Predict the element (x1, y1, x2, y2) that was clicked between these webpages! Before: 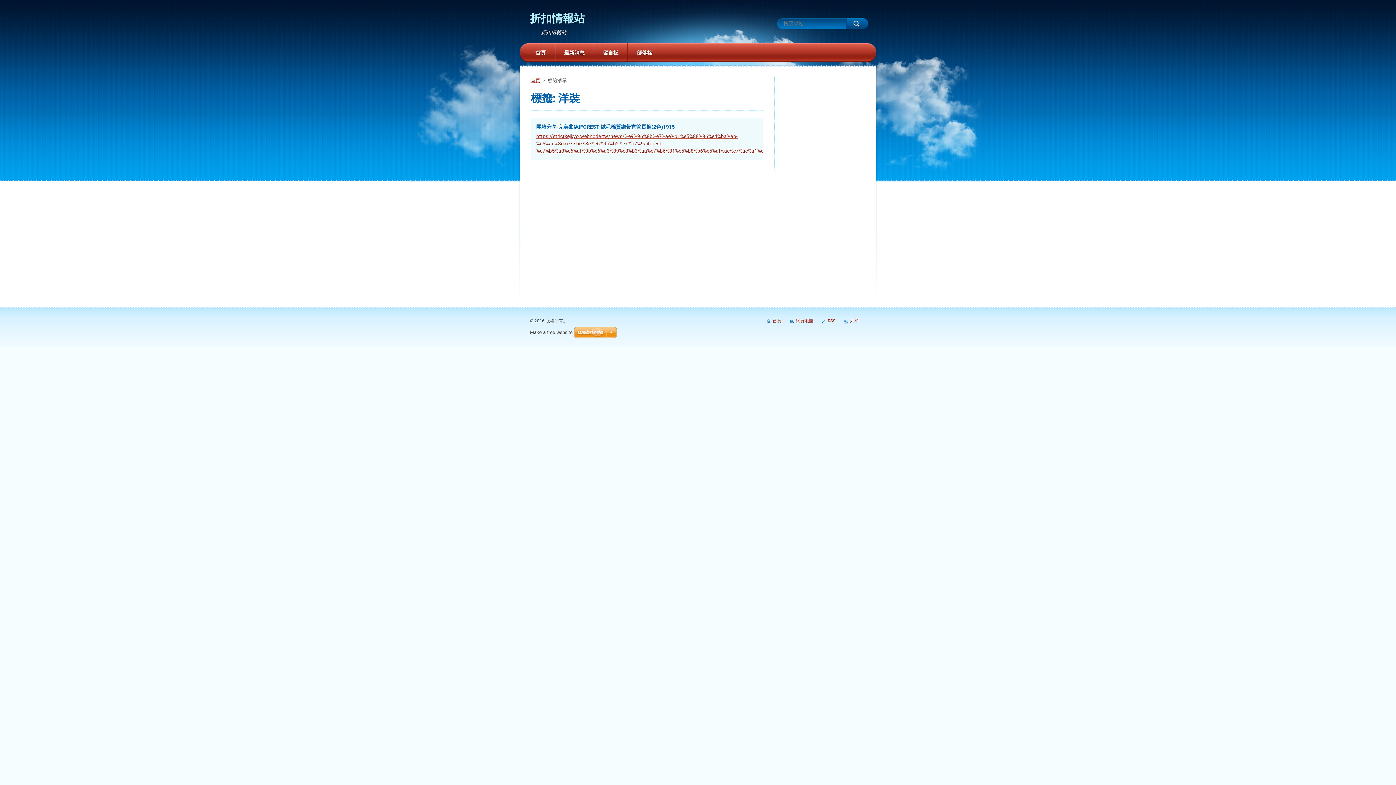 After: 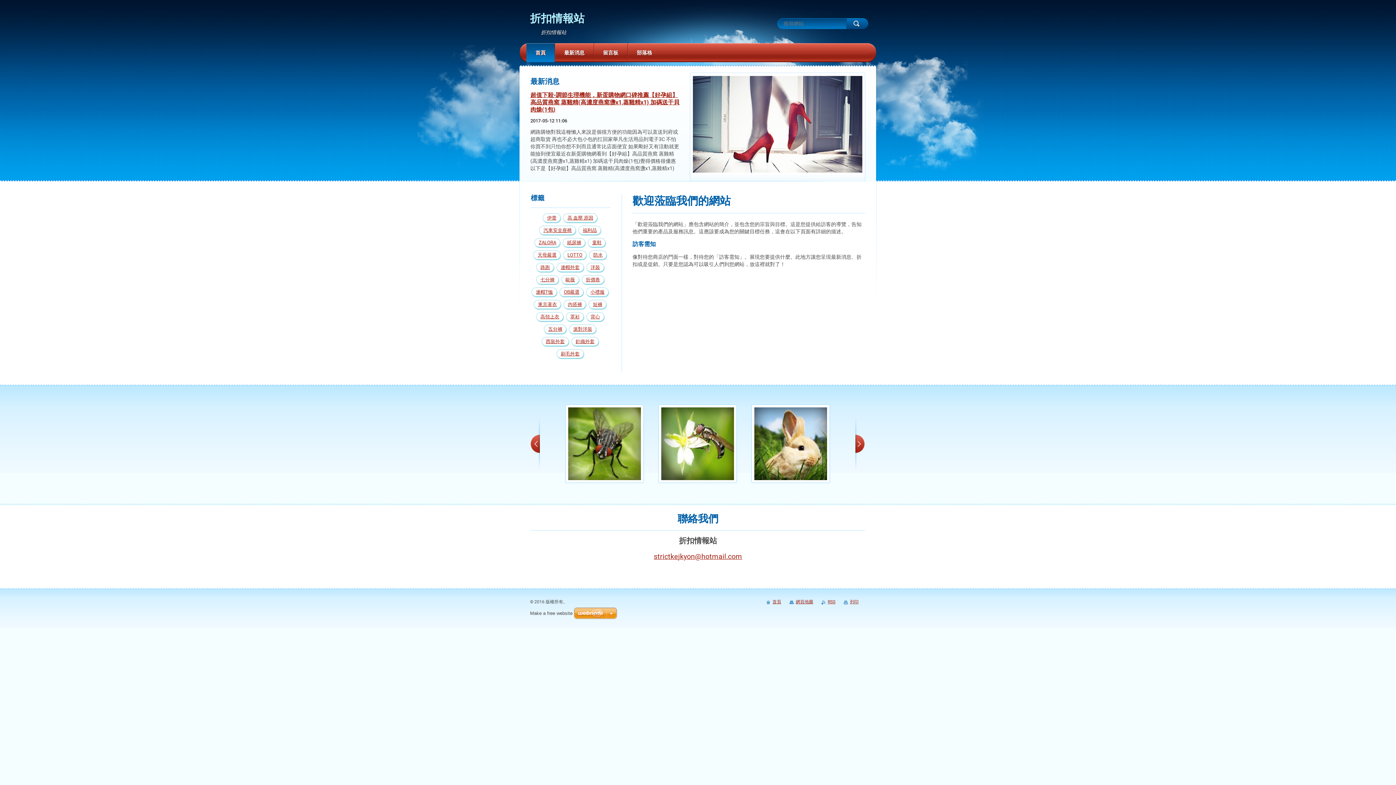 Action: label: 首頁 bbox: (766, 318, 781, 323)